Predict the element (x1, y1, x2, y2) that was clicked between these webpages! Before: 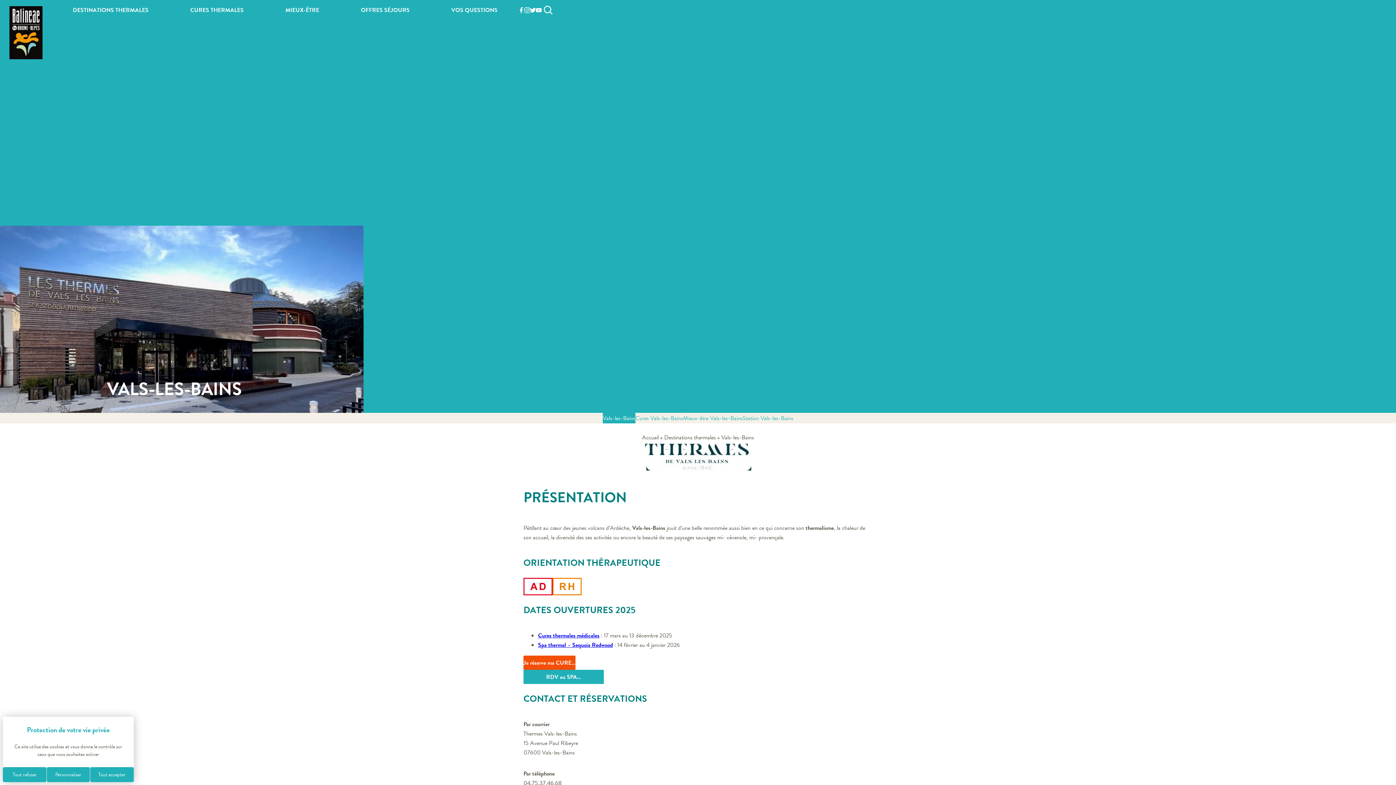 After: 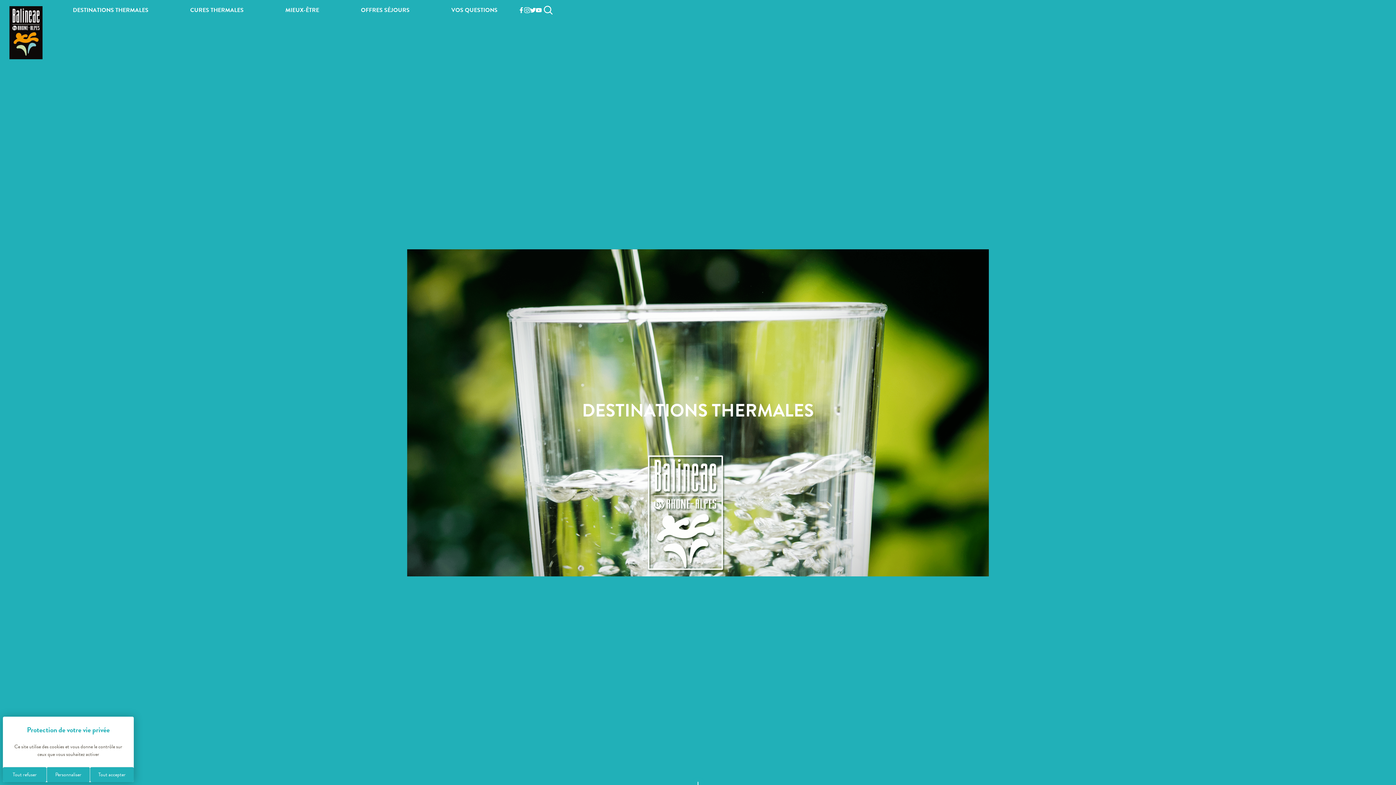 Action: label: Destinations thermales bbox: (664, 433, 716, 442)